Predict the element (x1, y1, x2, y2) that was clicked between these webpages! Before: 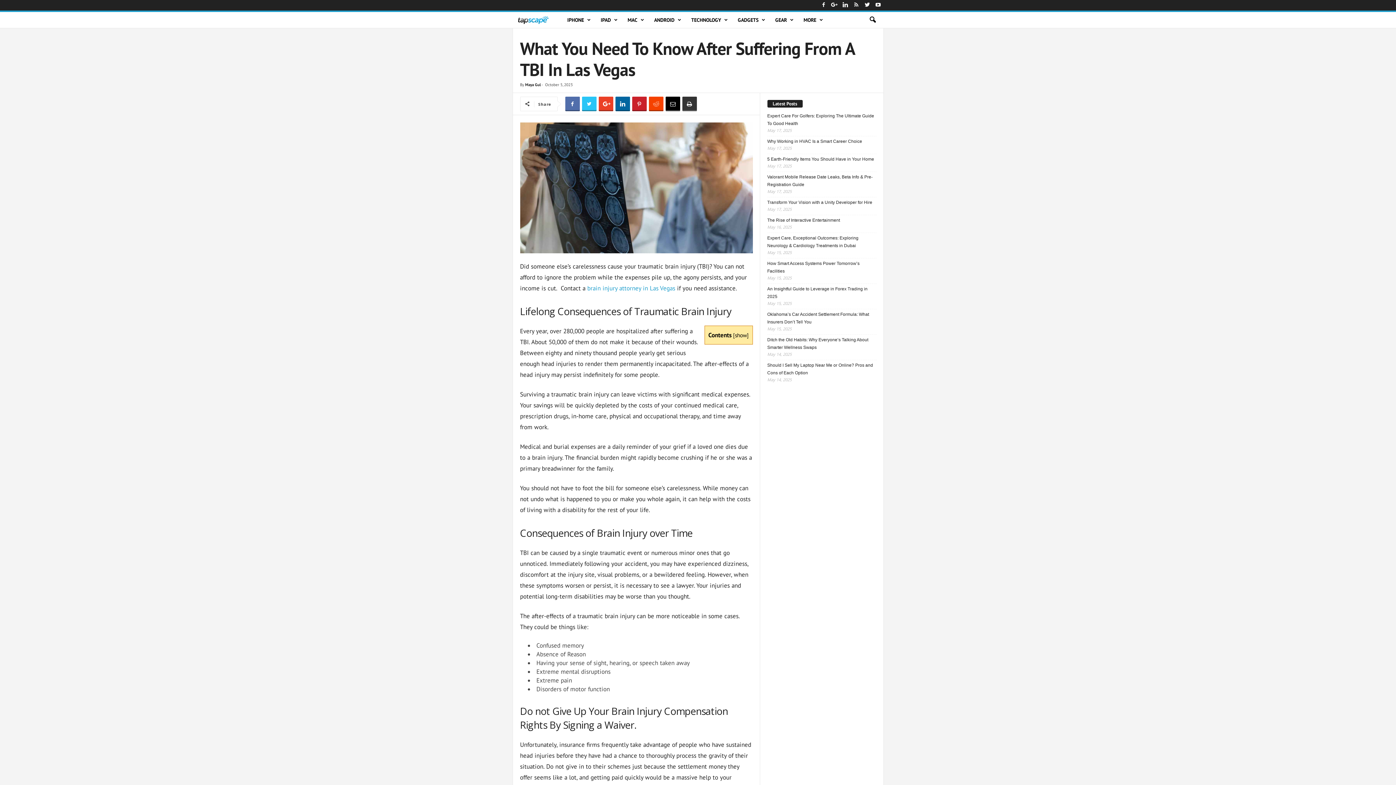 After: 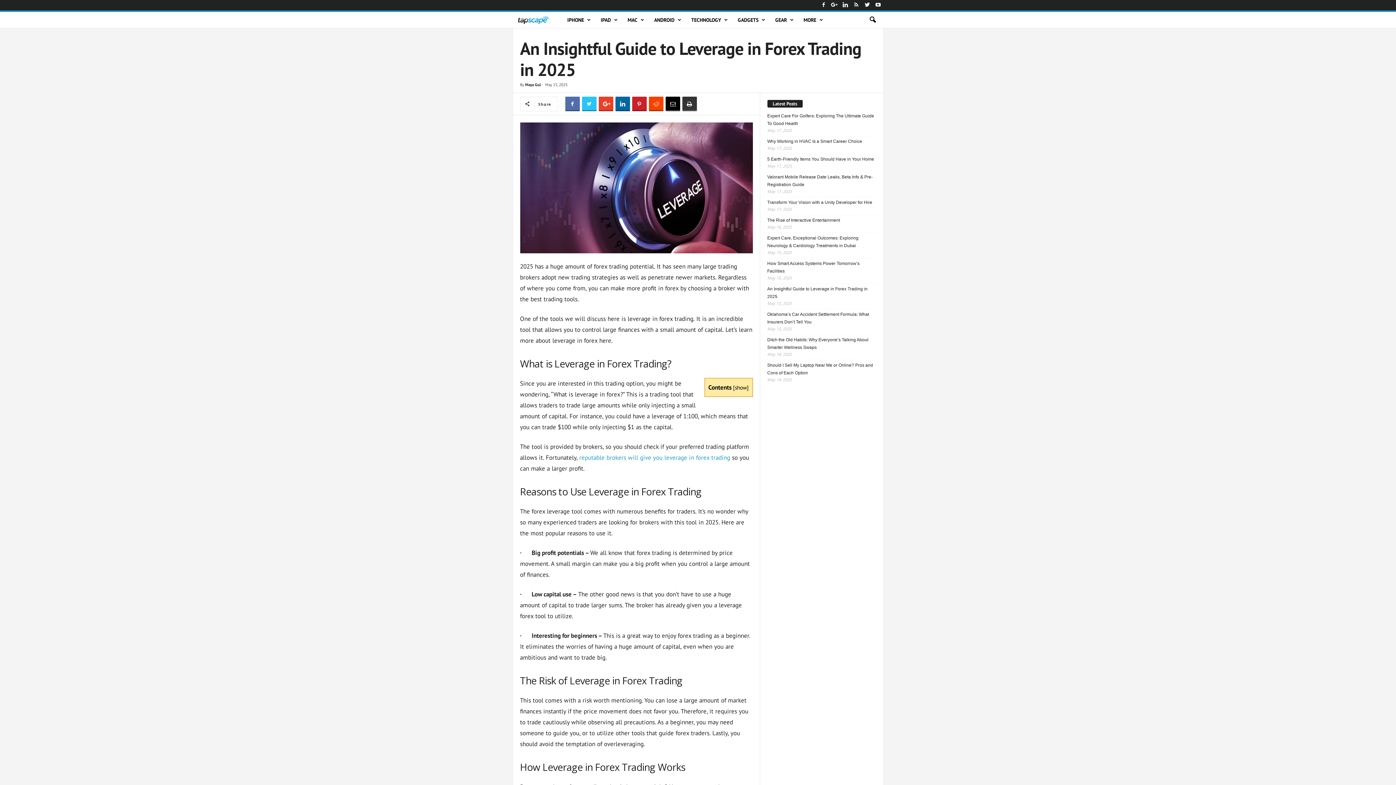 Action: bbox: (767, 285, 876, 300) label: An Insightful Guide to Leverage in Forex Trading in 2025